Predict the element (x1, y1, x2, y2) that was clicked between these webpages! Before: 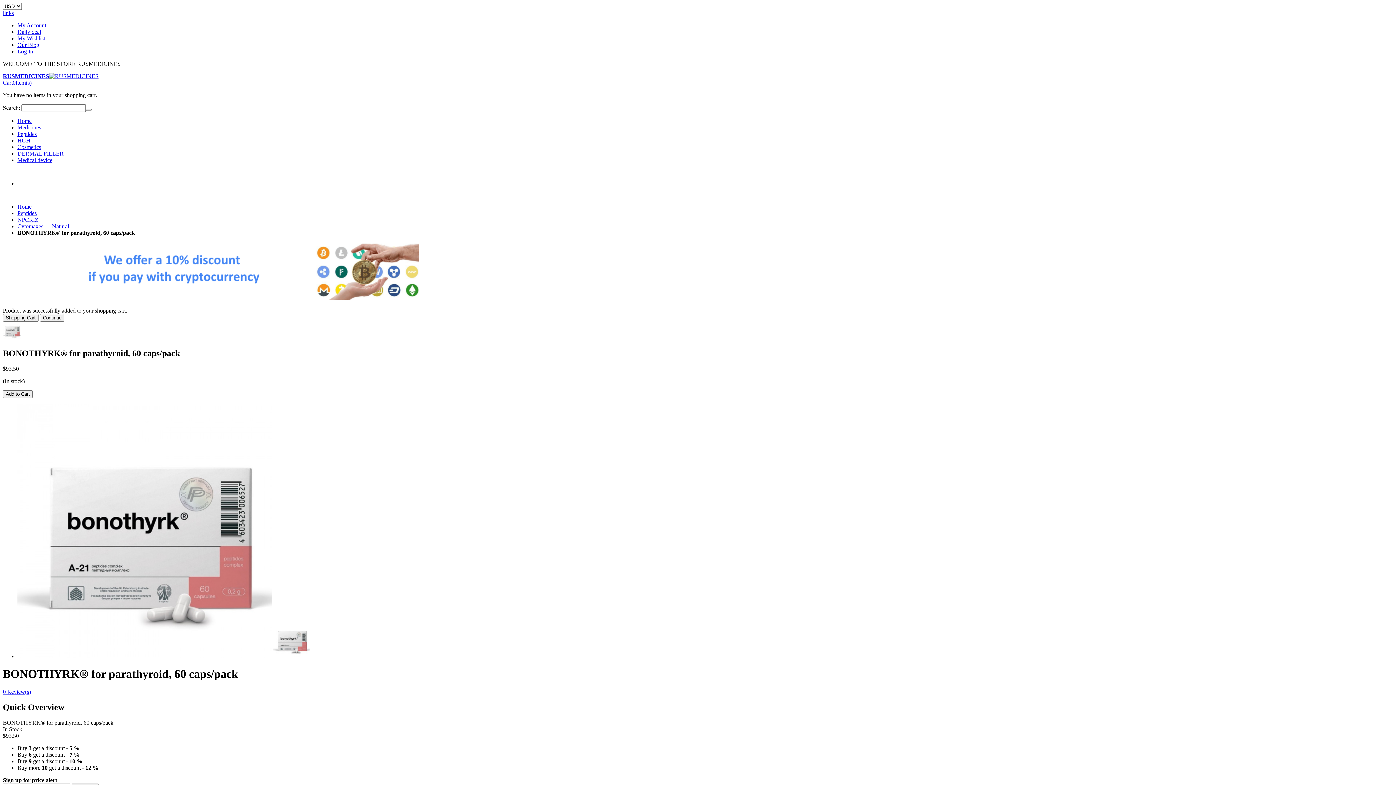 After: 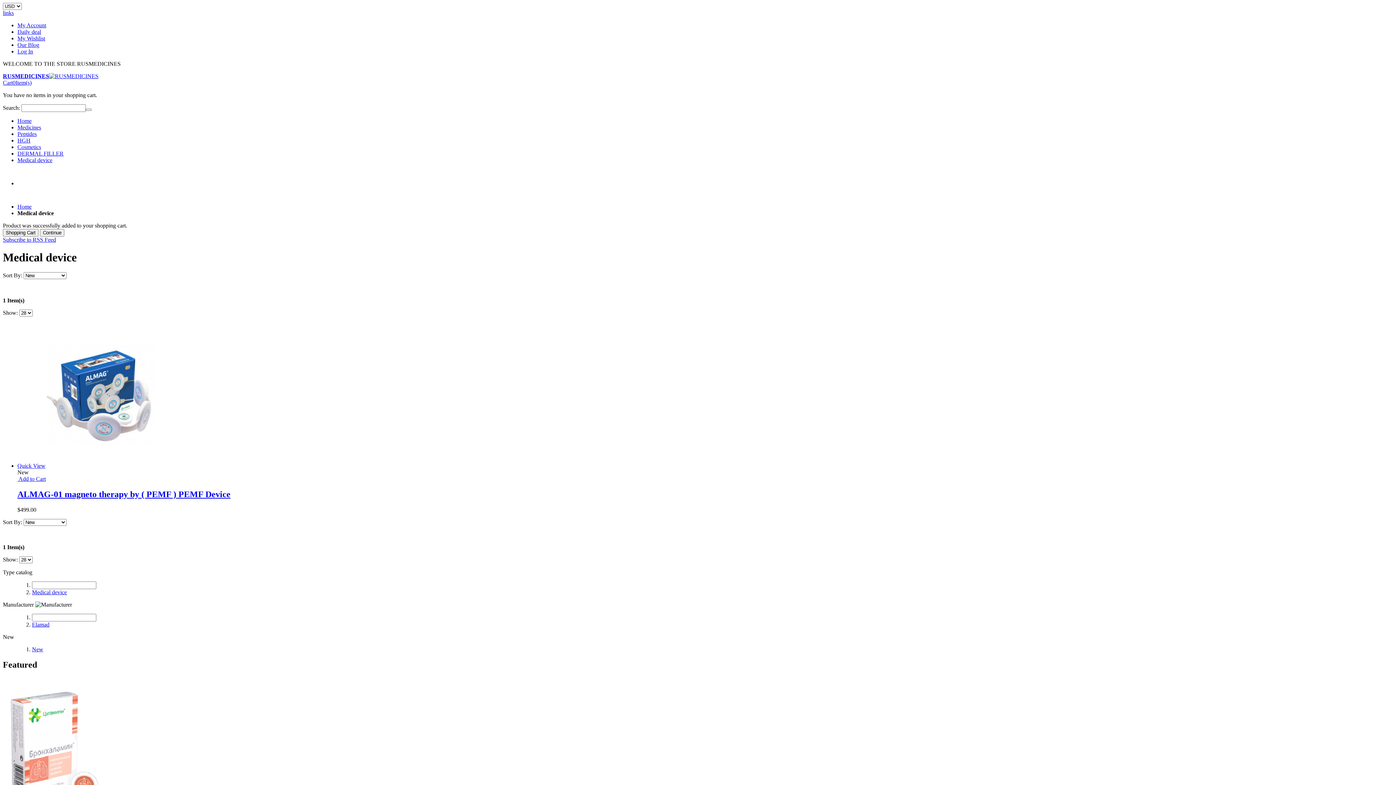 Action: bbox: (17, 157, 52, 163) label: Medical device